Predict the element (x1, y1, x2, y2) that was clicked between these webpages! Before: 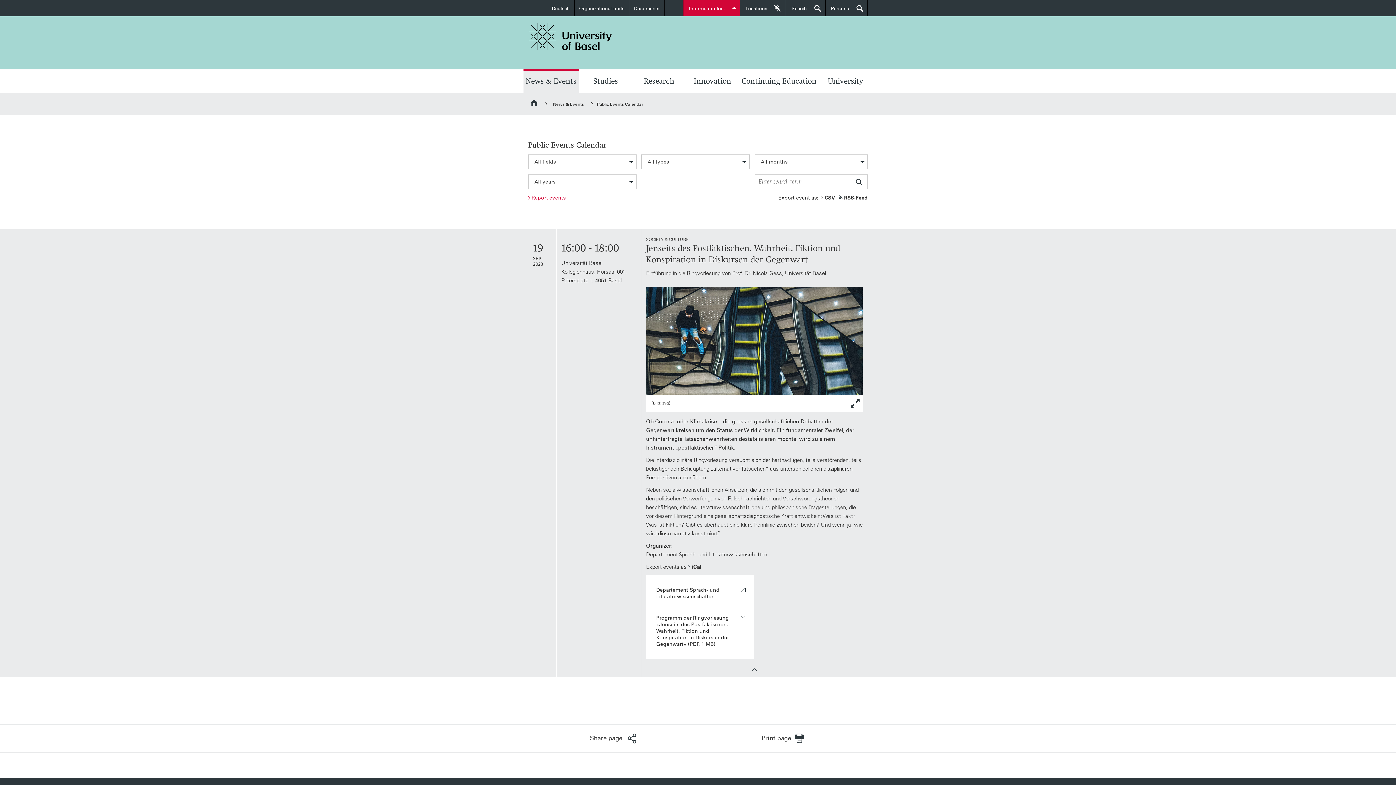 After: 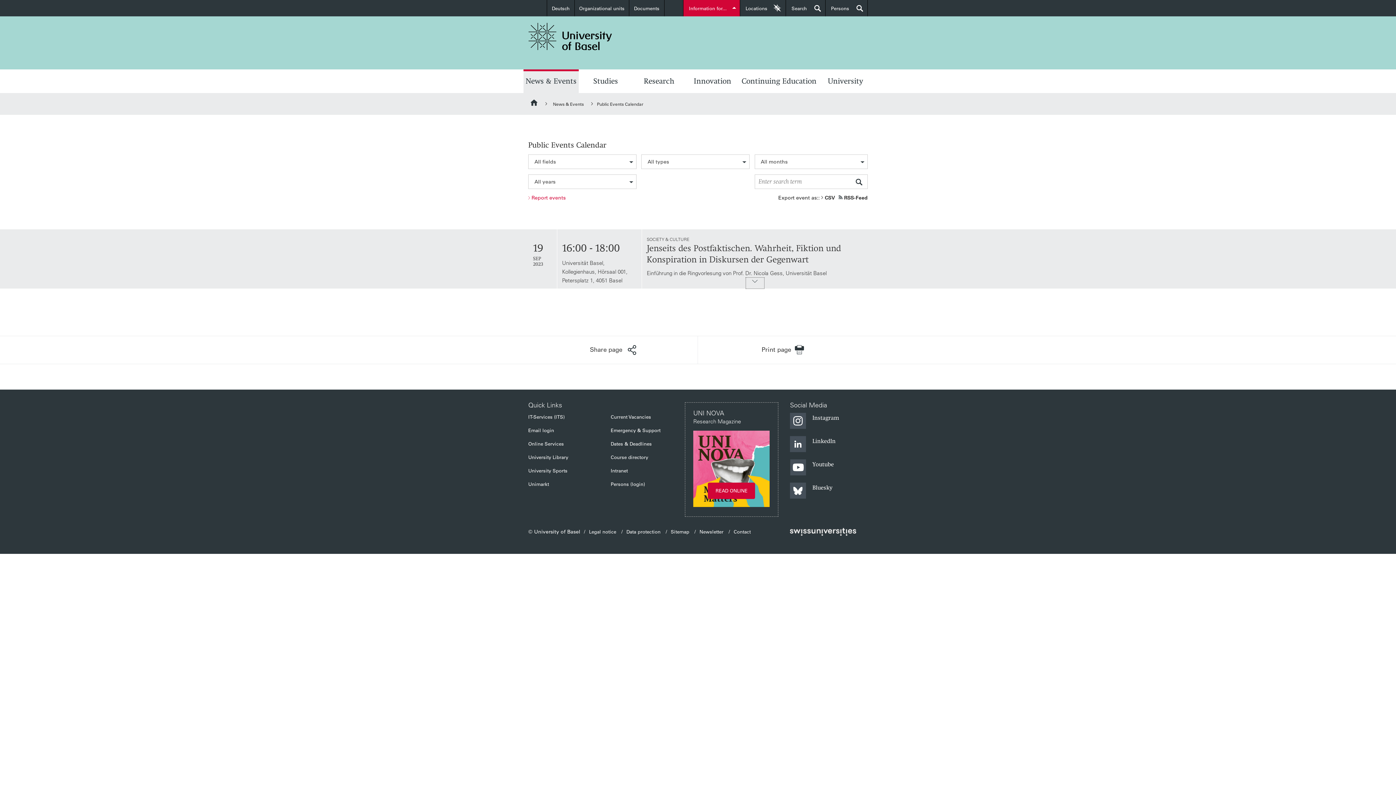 Action: bbox: (745, 317, 763, 328)